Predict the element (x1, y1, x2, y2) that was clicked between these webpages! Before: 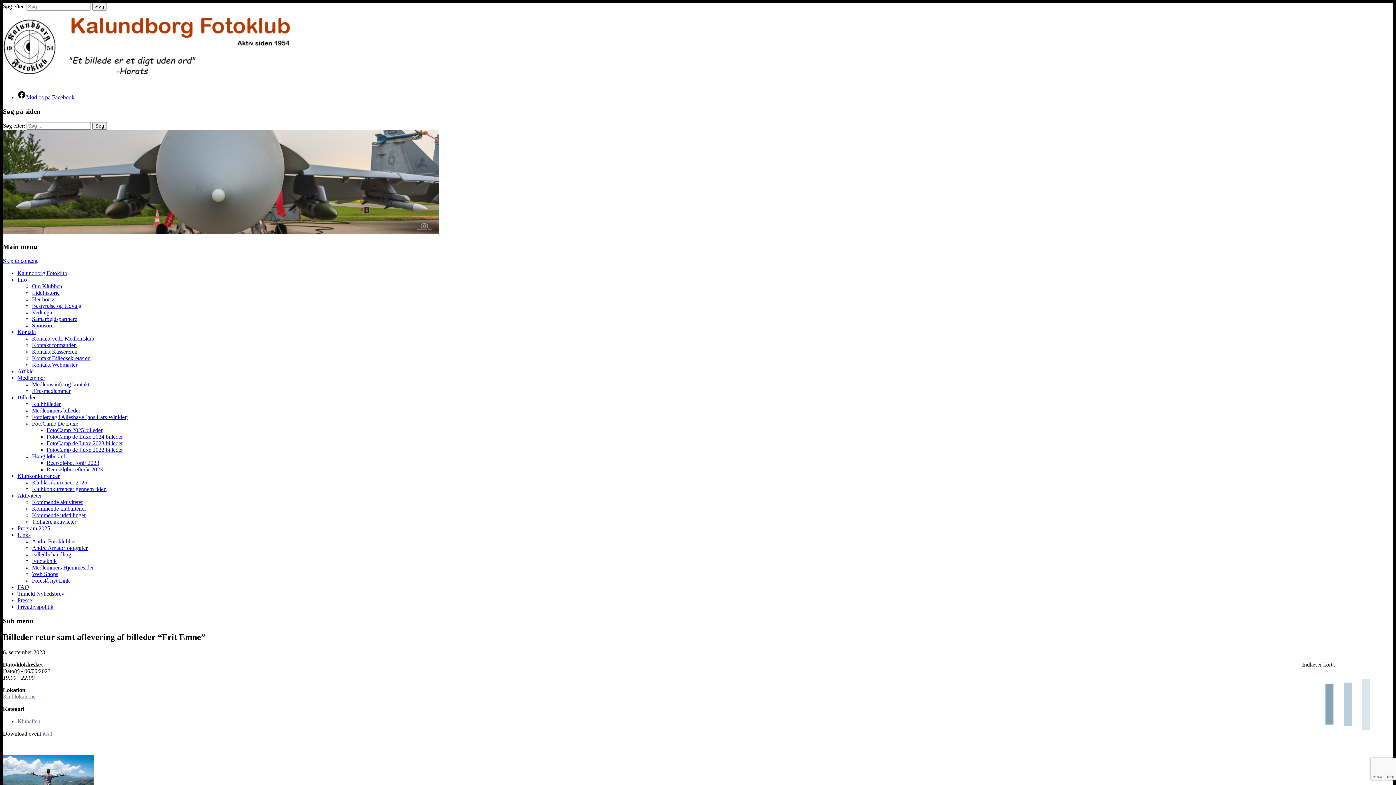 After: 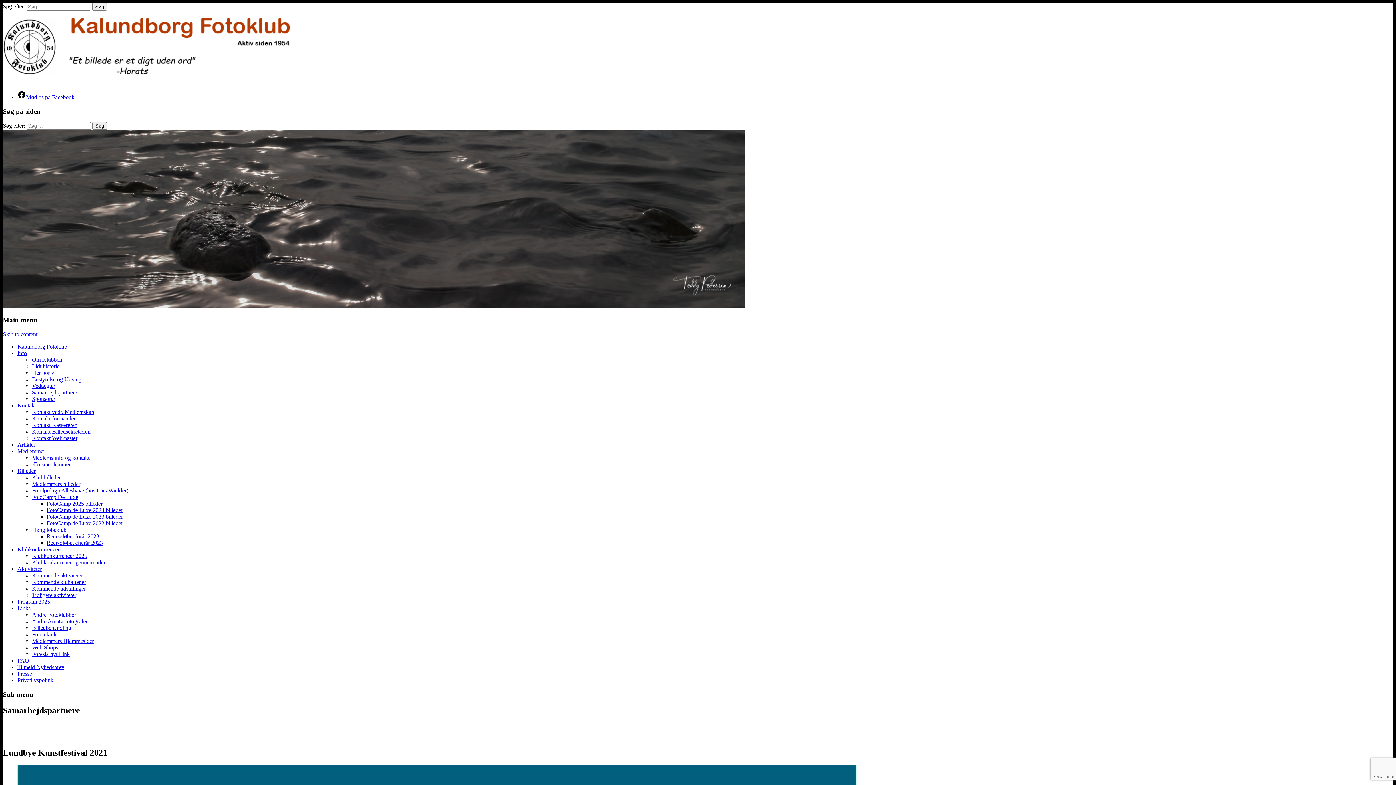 Action: label: Samarbejdspartnere bbox: (32, 315, 77, 322)